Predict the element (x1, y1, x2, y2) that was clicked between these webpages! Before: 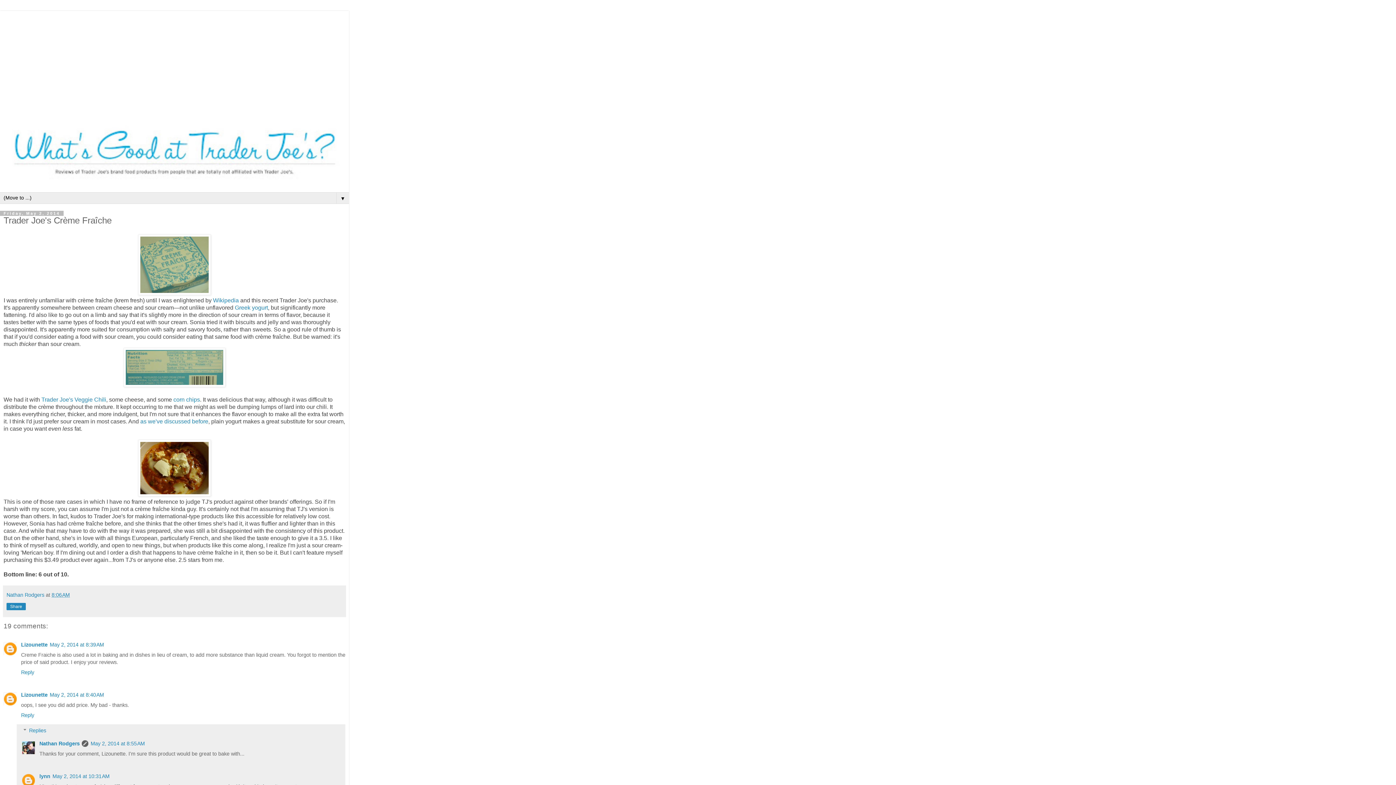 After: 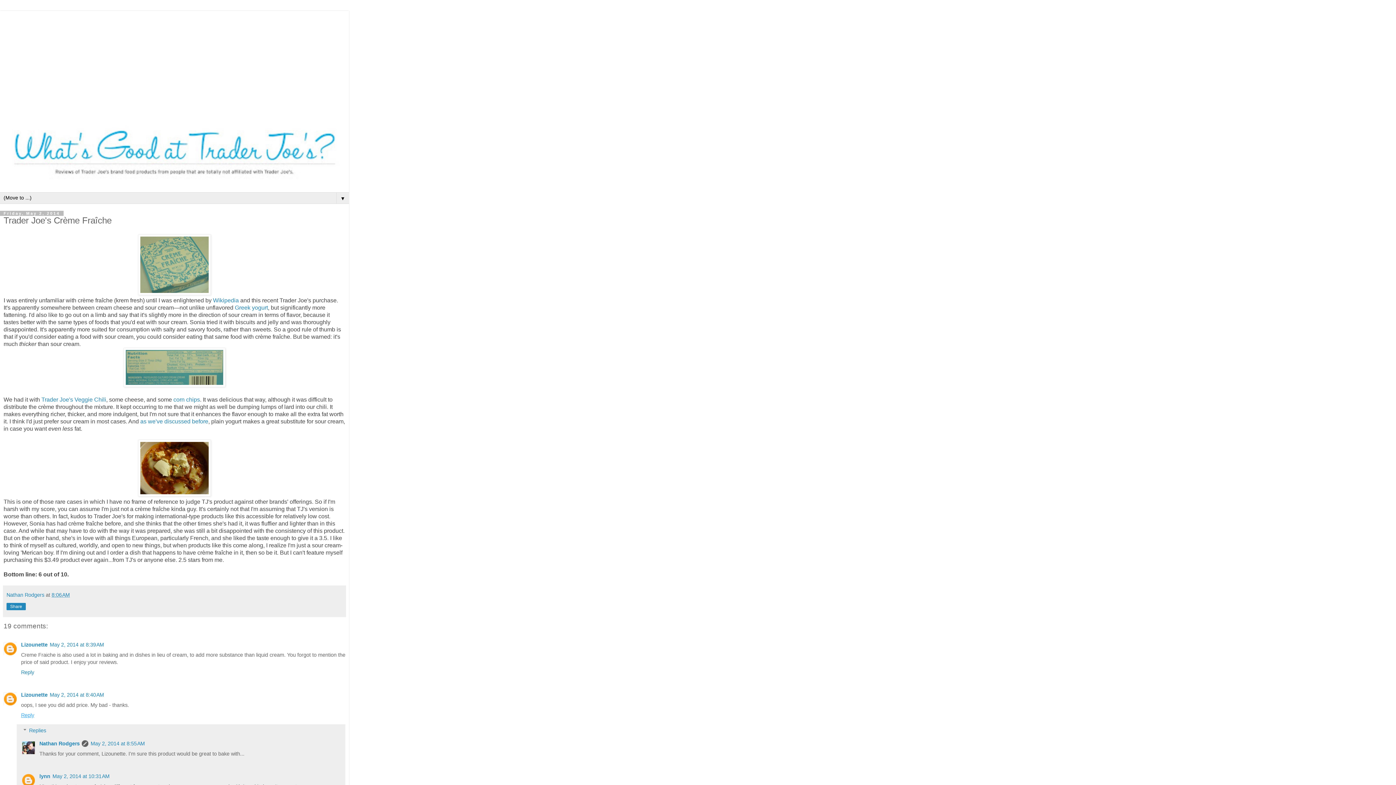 Action: bbox: (21, 711, 36, 718) label: Reply